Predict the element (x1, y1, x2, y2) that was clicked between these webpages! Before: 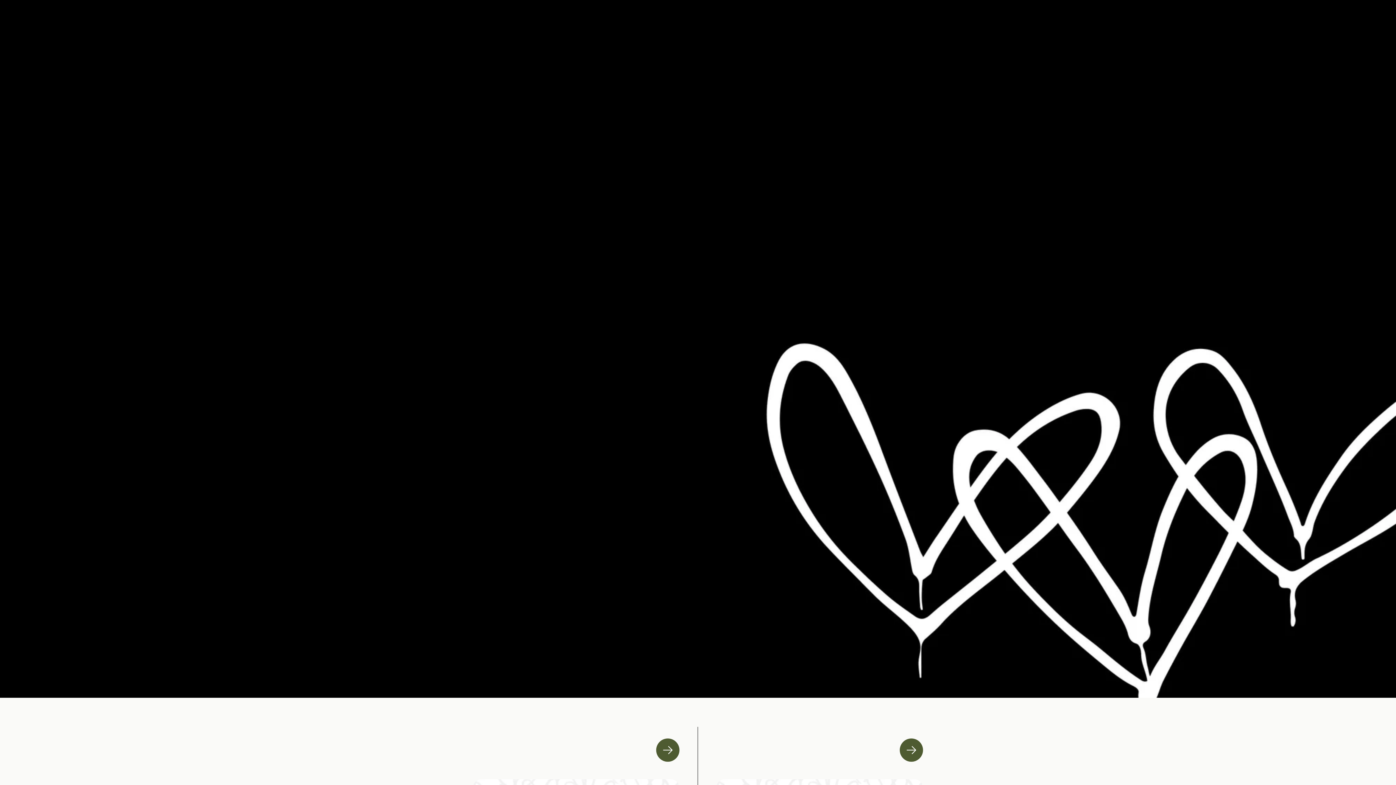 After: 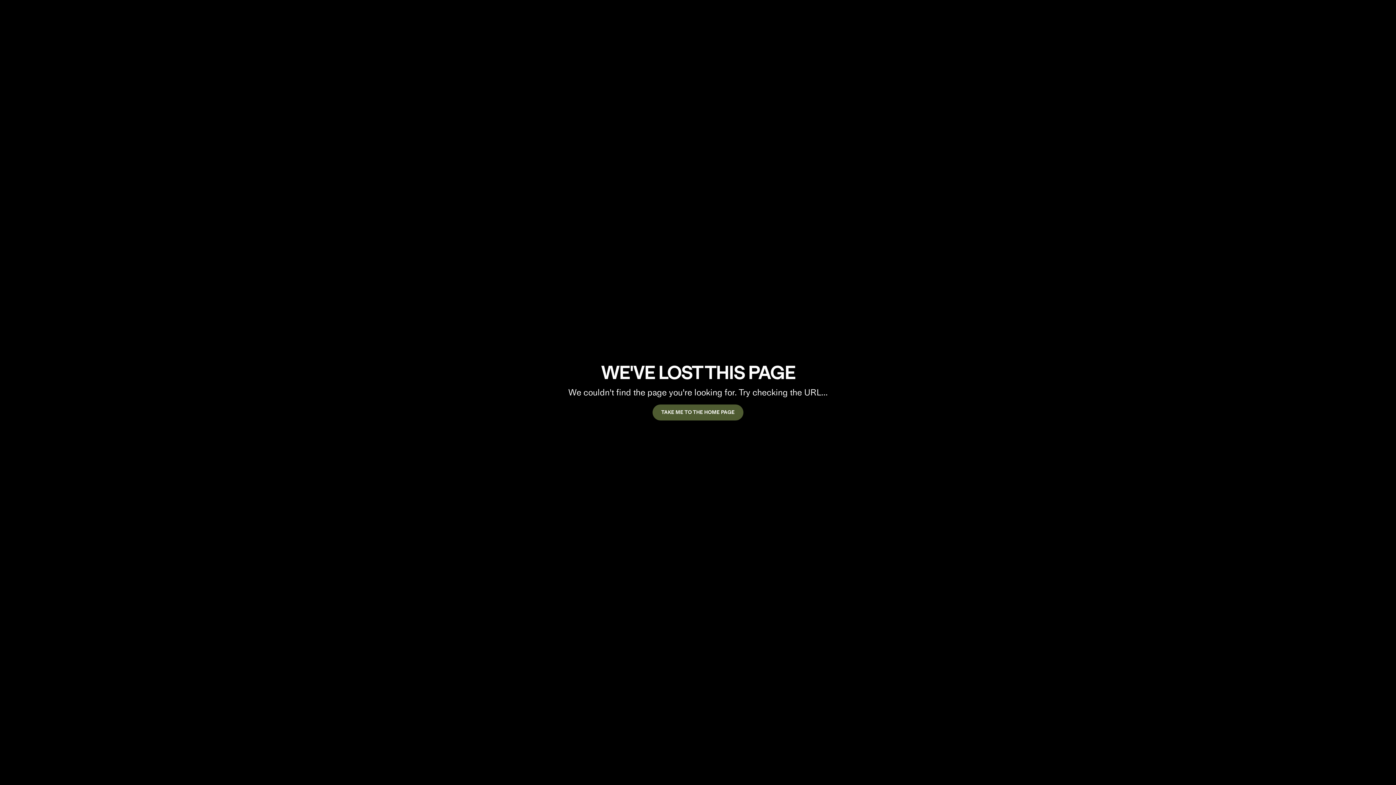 Action: label: Link toundefined bbox: (656, 738, 679, 762)